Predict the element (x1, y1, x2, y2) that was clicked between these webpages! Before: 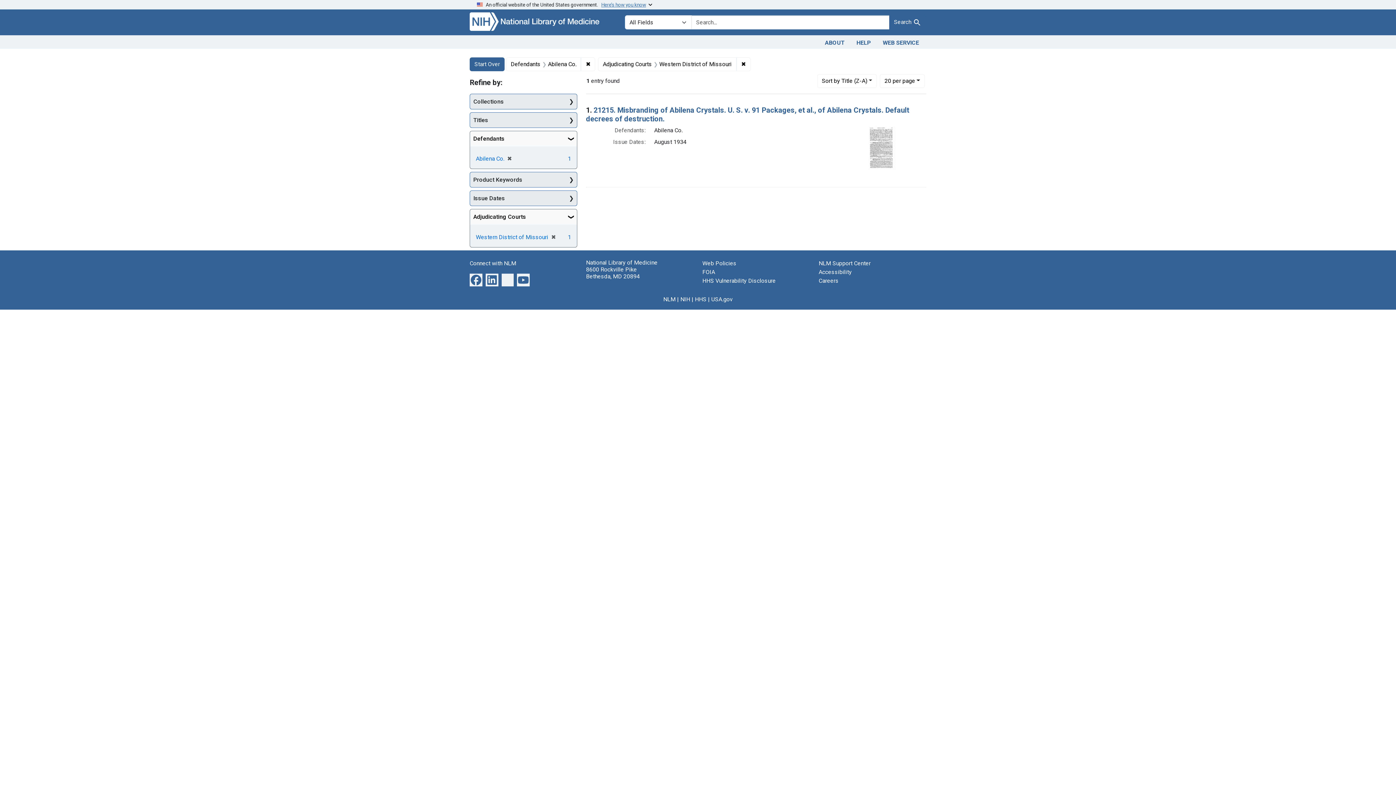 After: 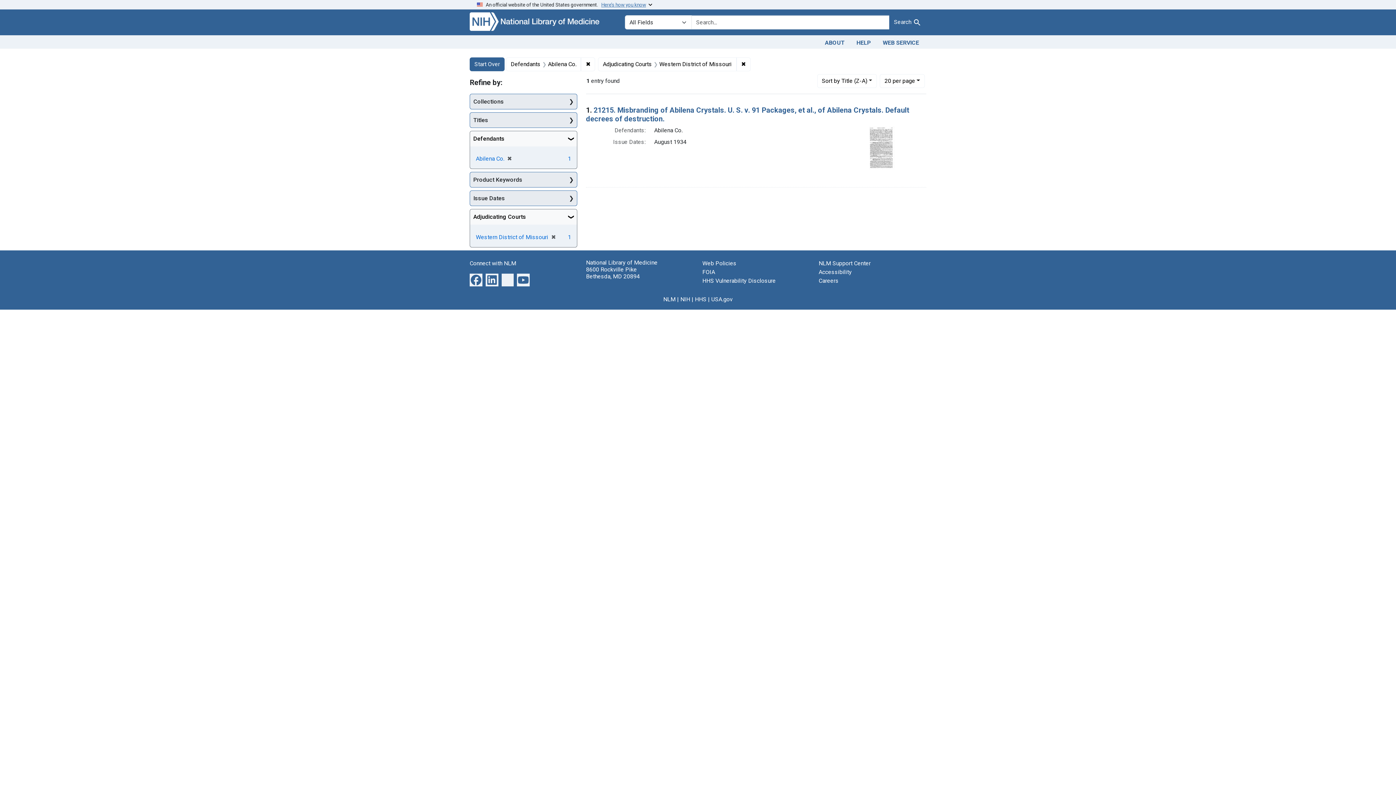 Action: label: An official website of the United States government.   Here’s how you know bbox: (469, 0, 926, 9)